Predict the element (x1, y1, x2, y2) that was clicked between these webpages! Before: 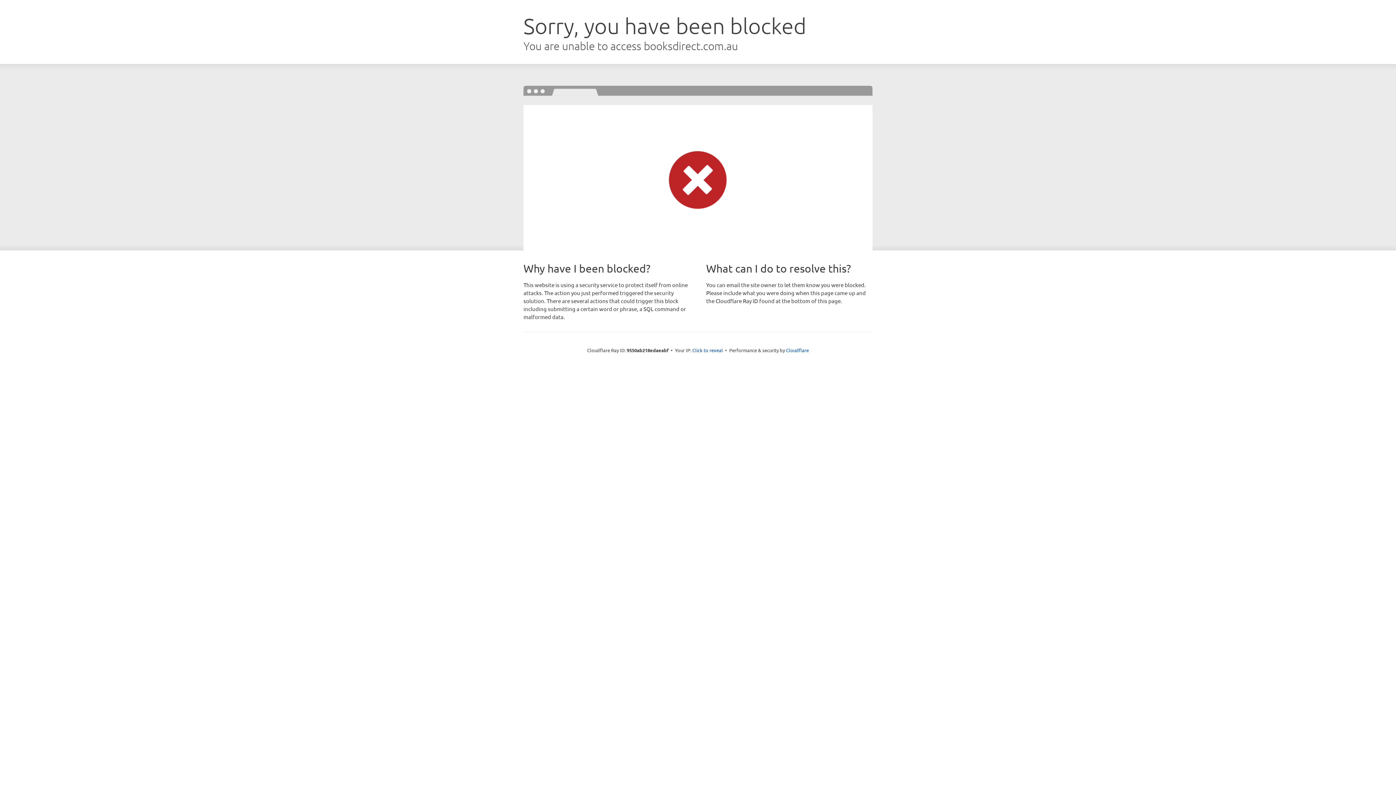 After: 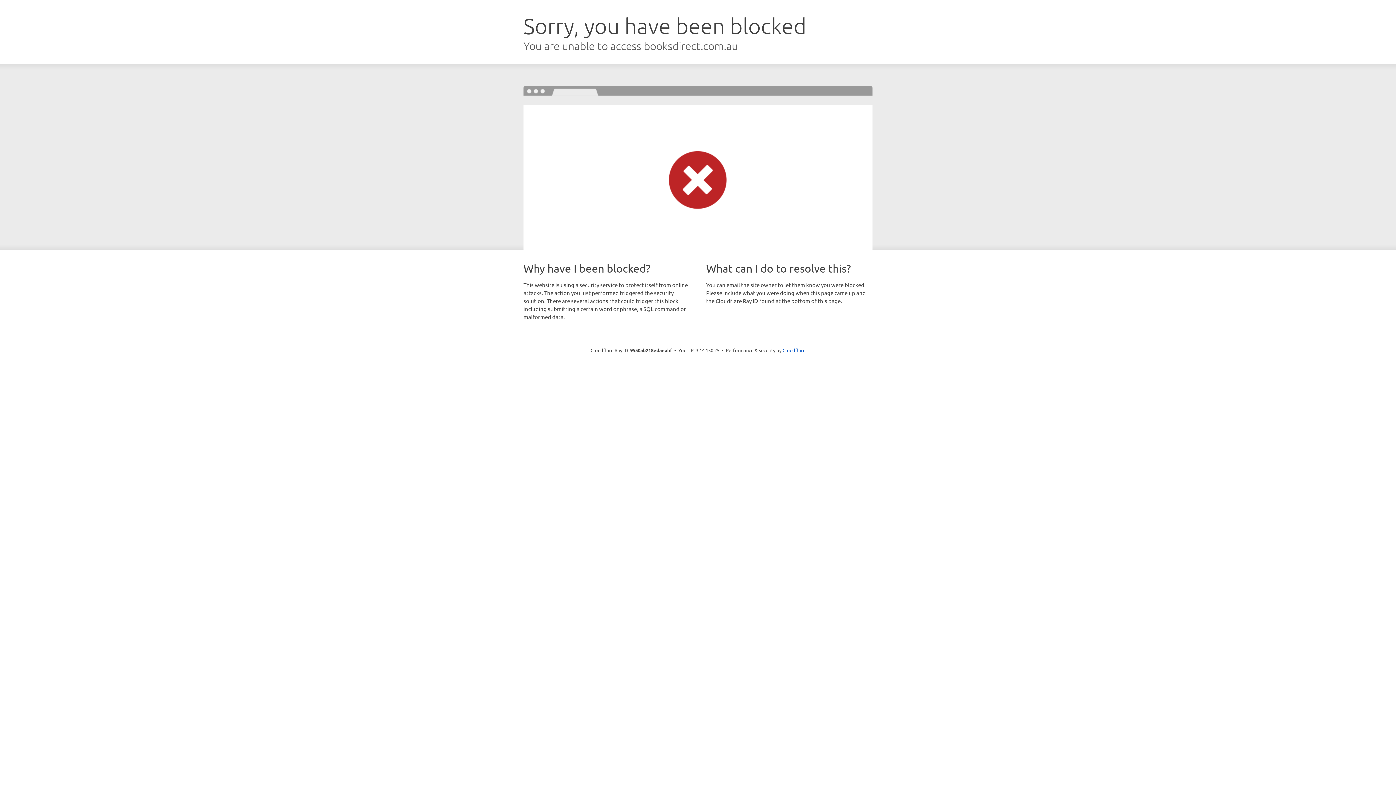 Action: bbox: (692, 346, 723, 353) label: Click to reveal